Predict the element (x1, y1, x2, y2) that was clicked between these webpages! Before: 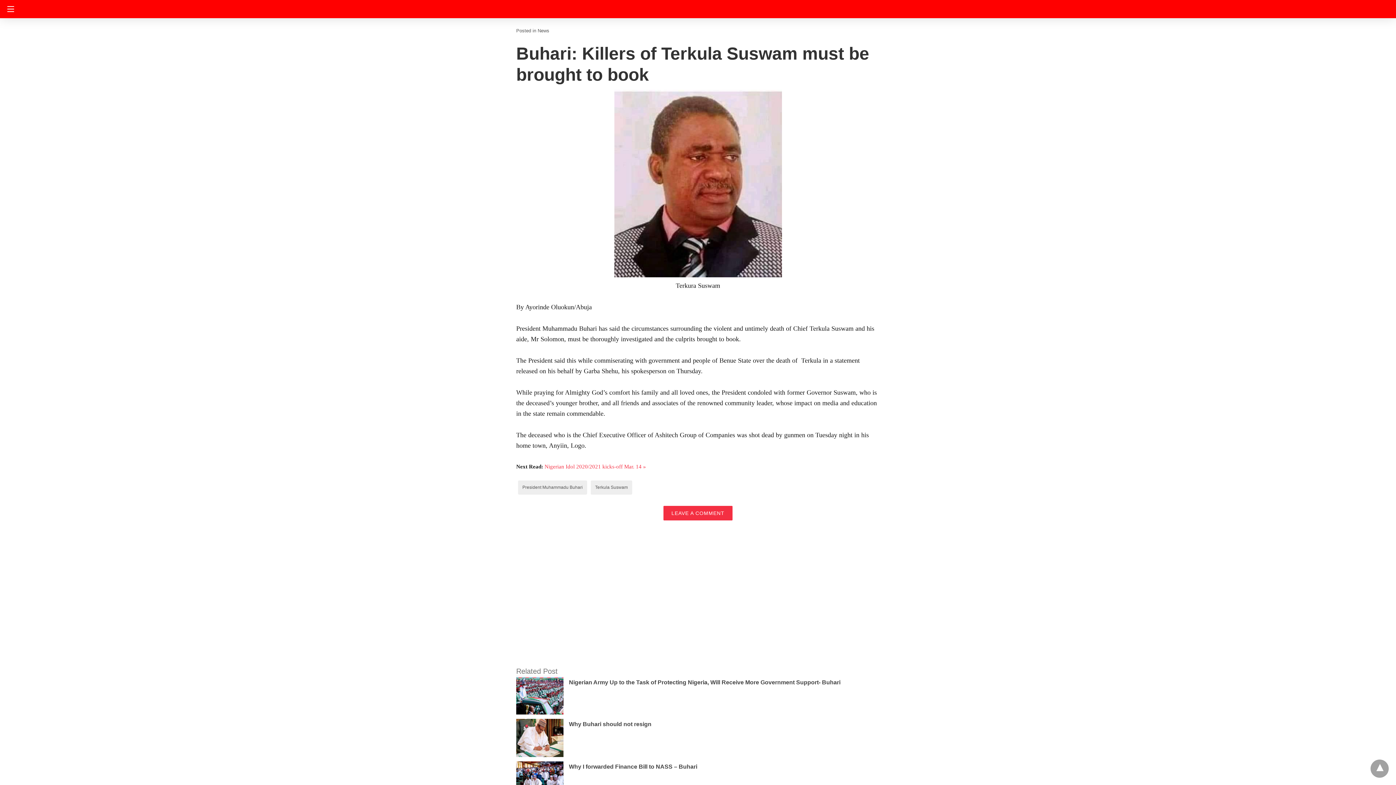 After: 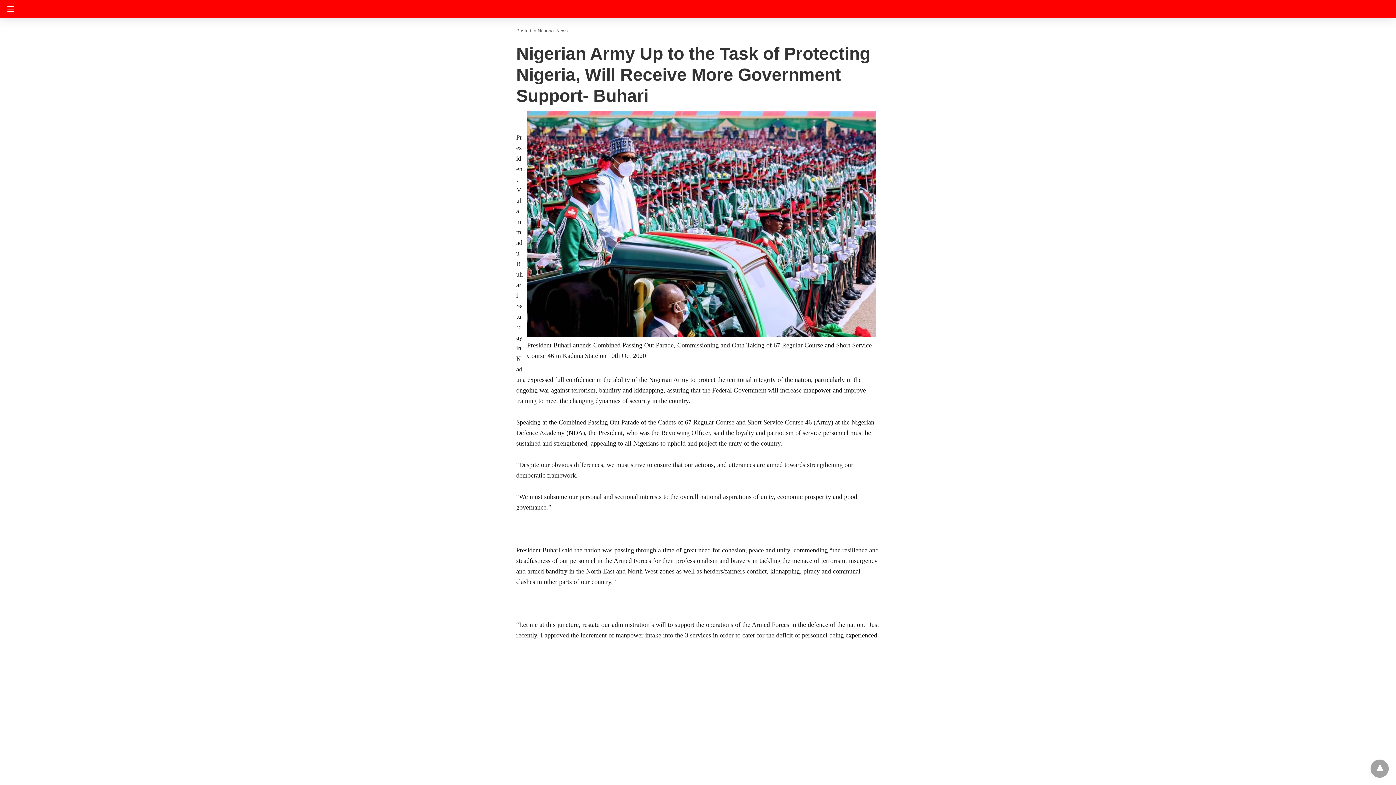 Action: bbox: (569, 679, 840, 685) label: Nigerian Army Up to the Task of Protecting Nigeria, Will Receive More Government Support- Buhari